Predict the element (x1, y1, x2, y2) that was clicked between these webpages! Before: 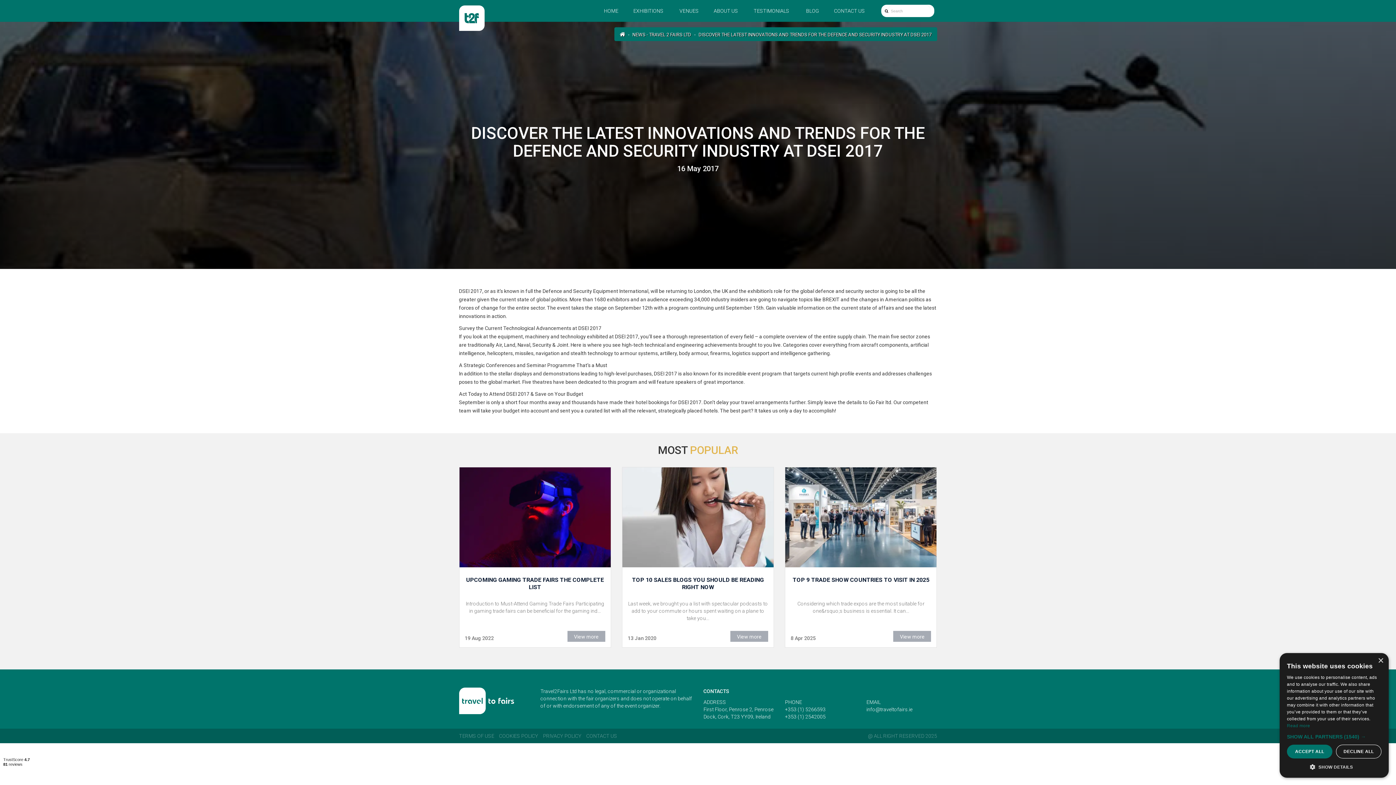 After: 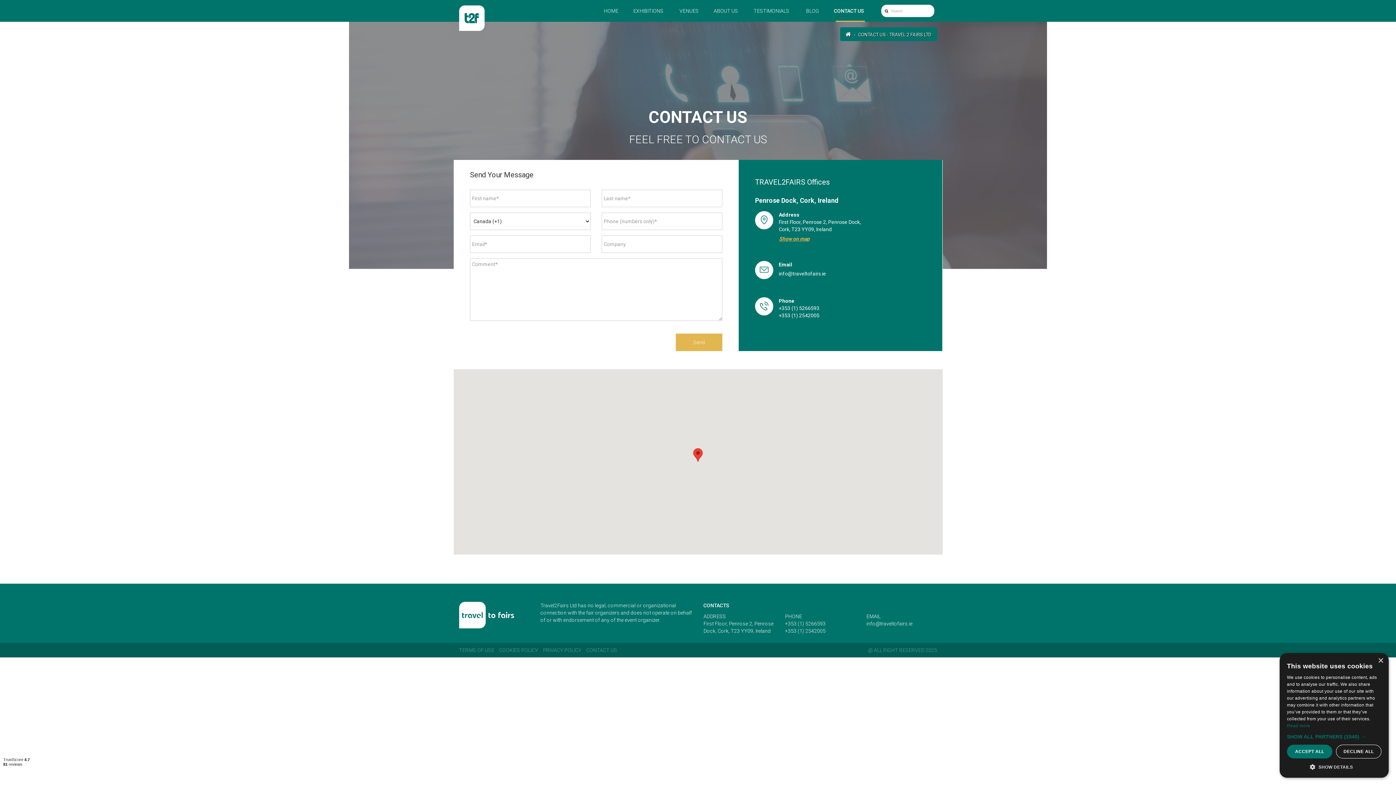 Action: label: CONTACT US bbox: (586, 733, 620, 739)